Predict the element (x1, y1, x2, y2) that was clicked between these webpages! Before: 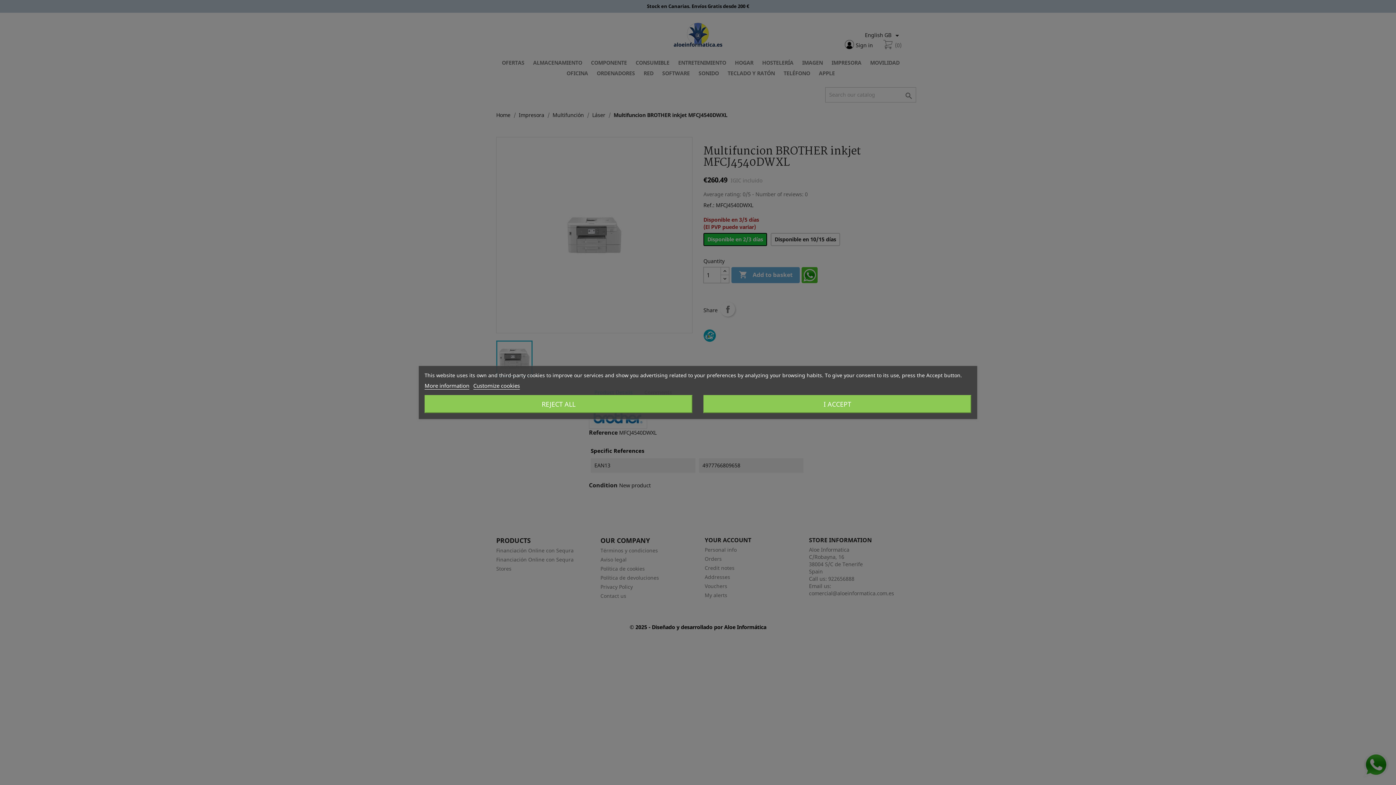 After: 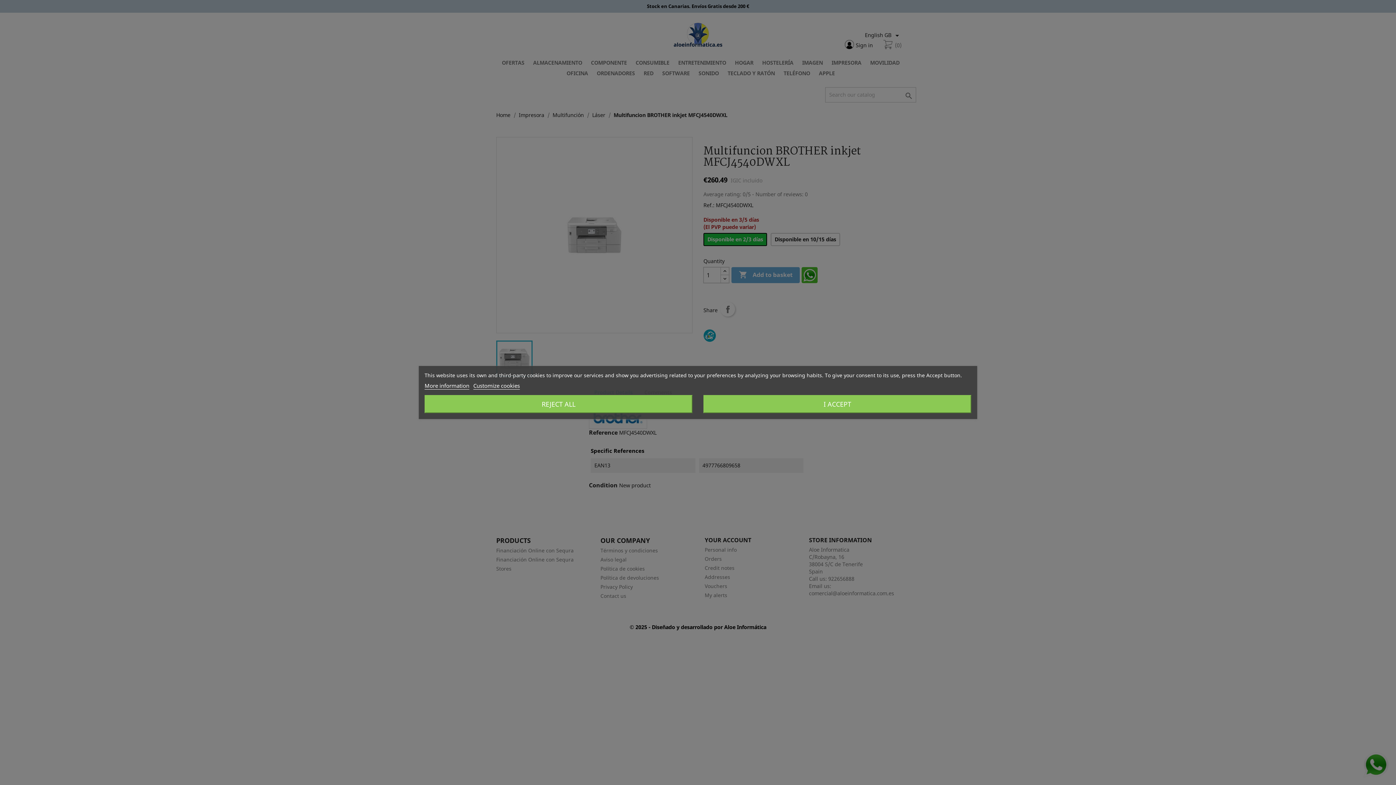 Action: bbox: (424, 382, 469, 389) label: More information